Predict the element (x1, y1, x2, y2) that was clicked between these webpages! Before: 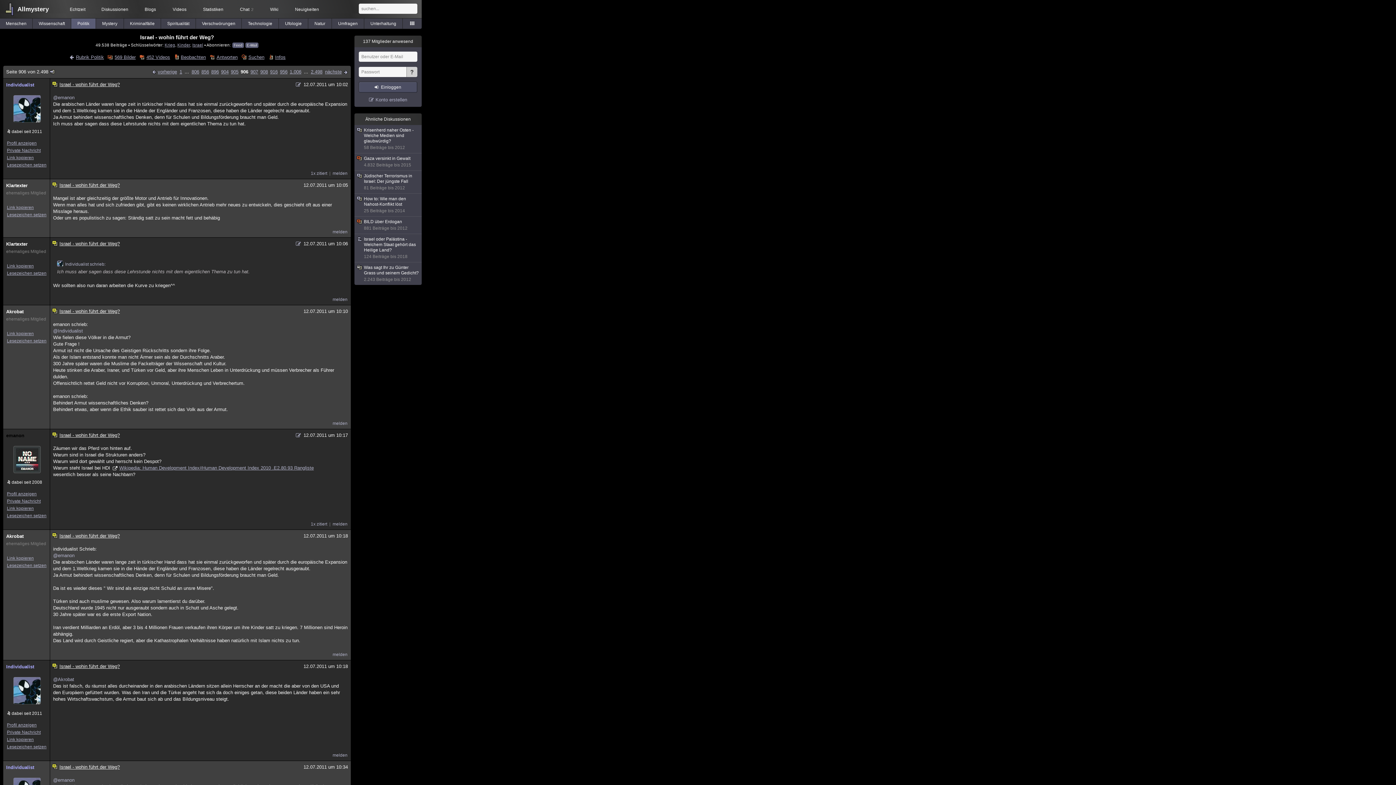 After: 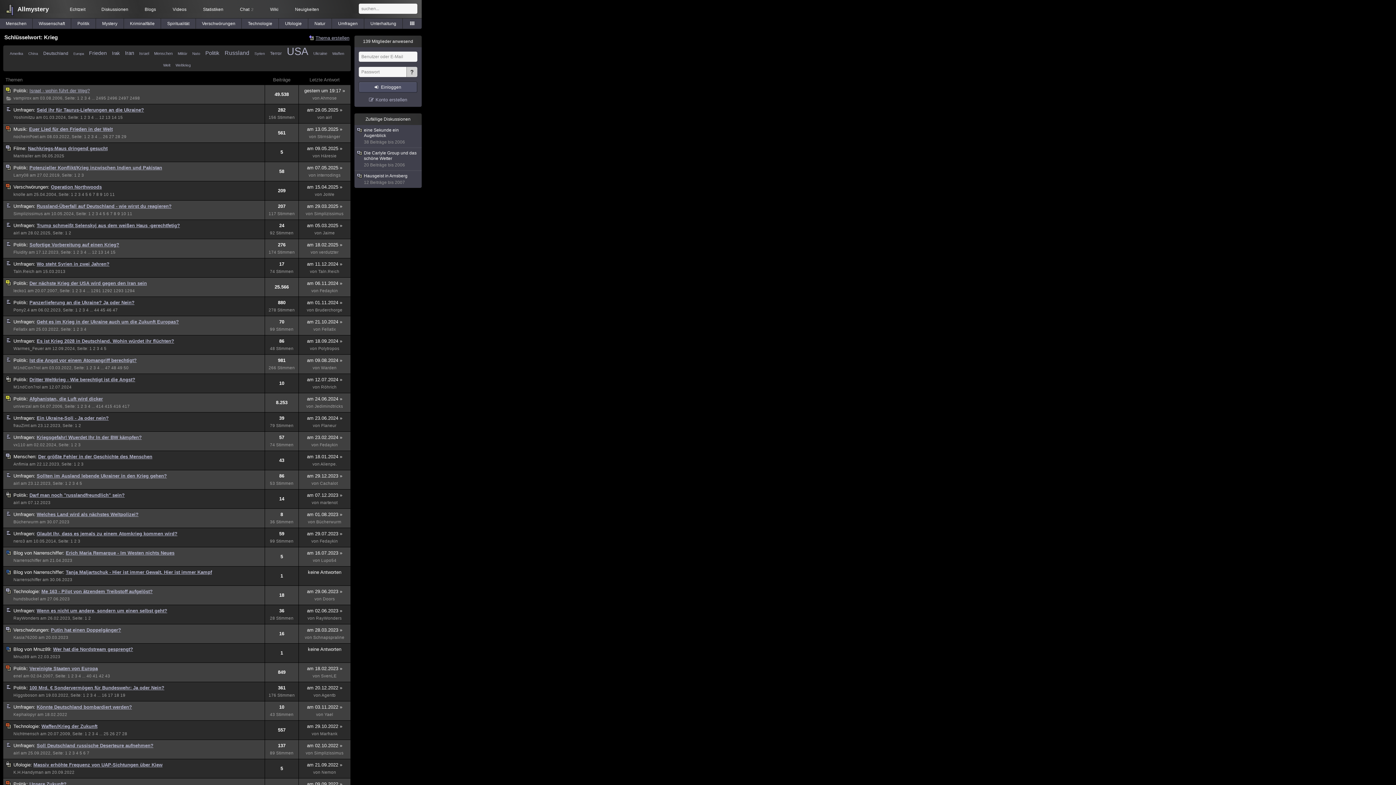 Action: label: Krieg bbox: (164, 42, 175, 47)